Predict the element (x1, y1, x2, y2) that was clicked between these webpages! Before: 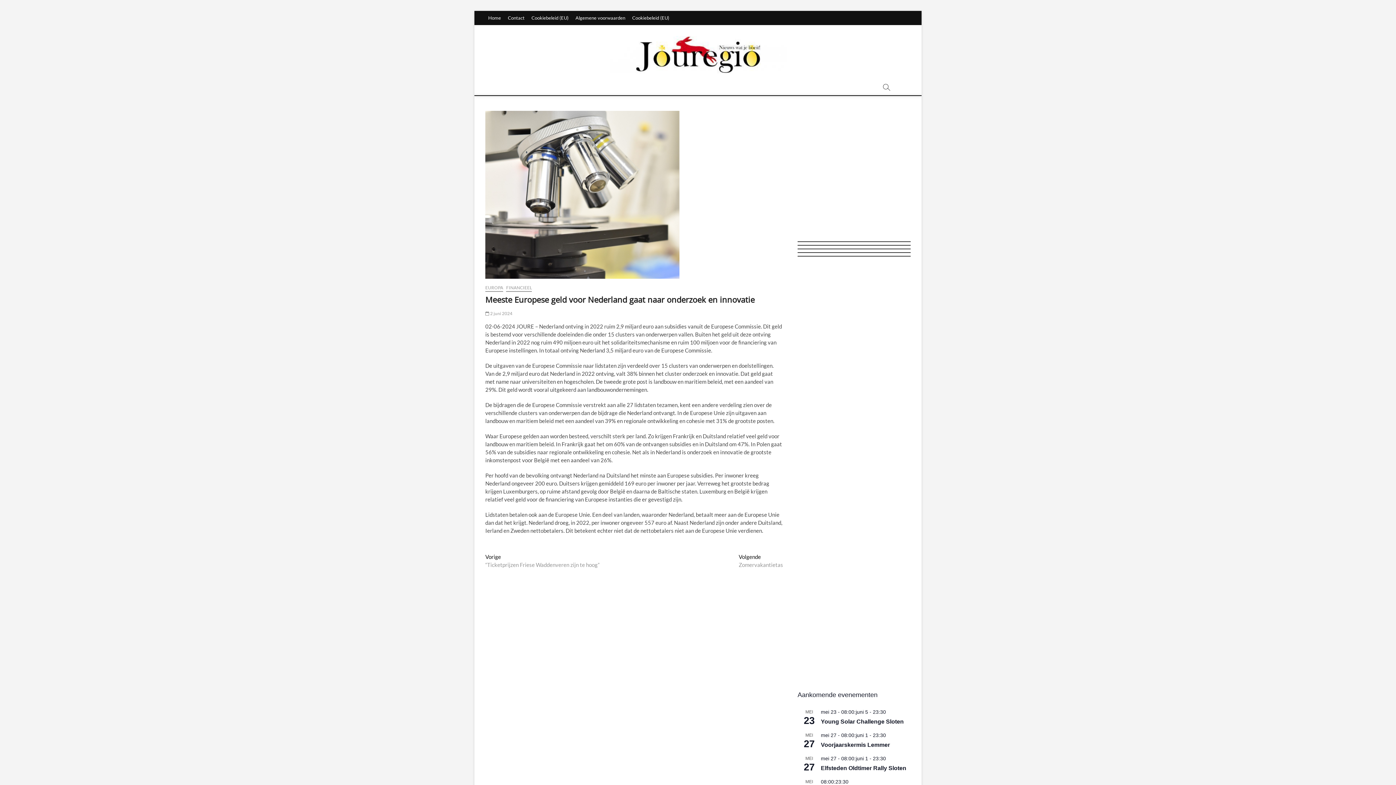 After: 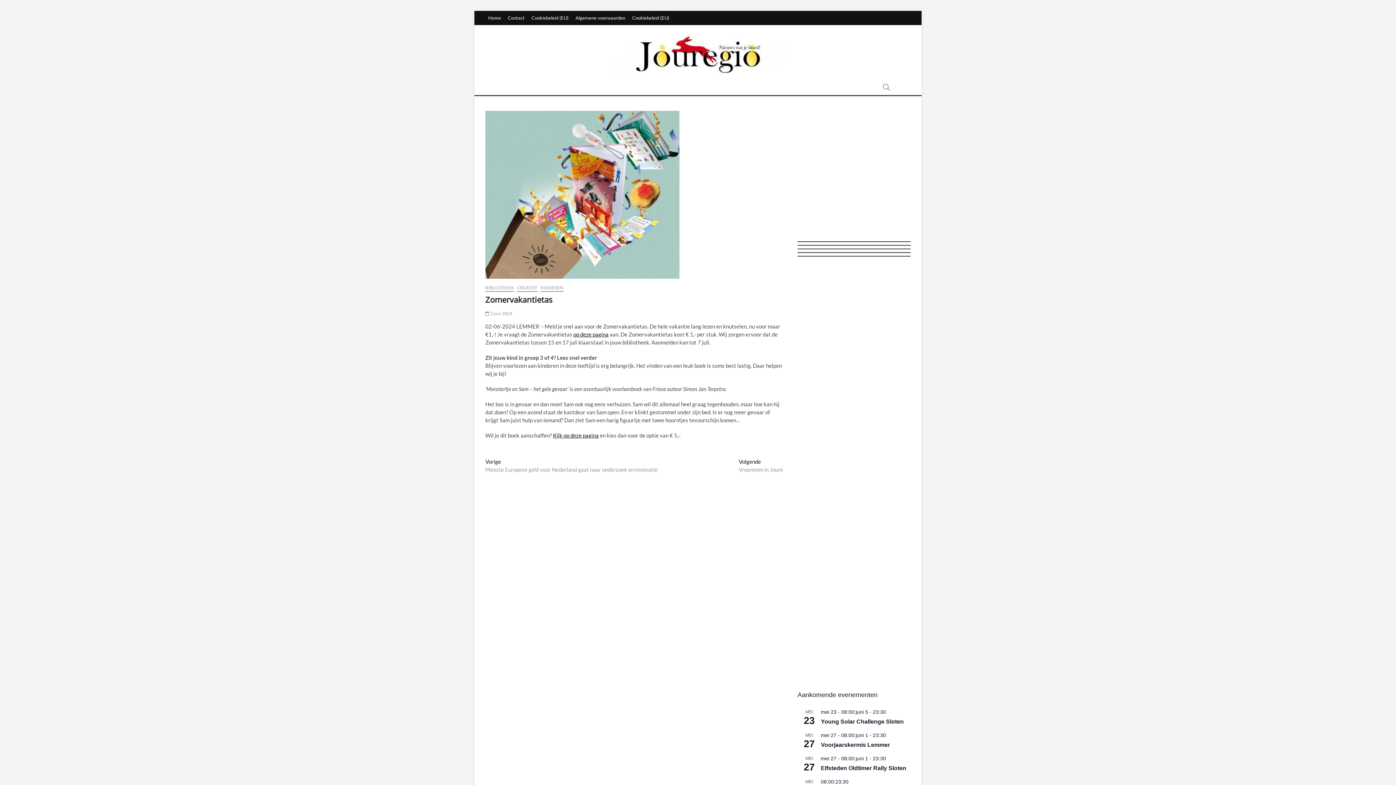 Action: bbox: (738, 553, 783, 569) label: Volgende
Volgende bericht:
Zomervakantietas